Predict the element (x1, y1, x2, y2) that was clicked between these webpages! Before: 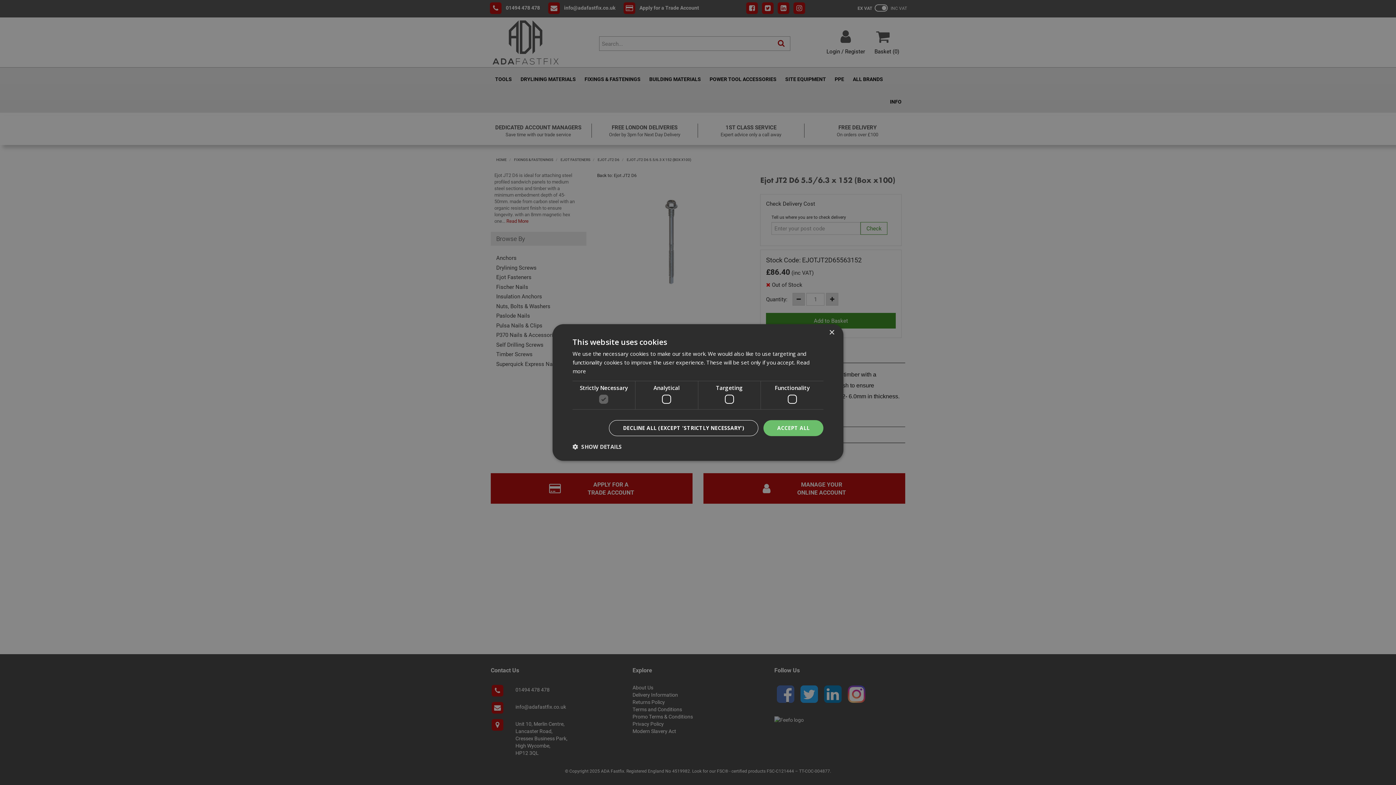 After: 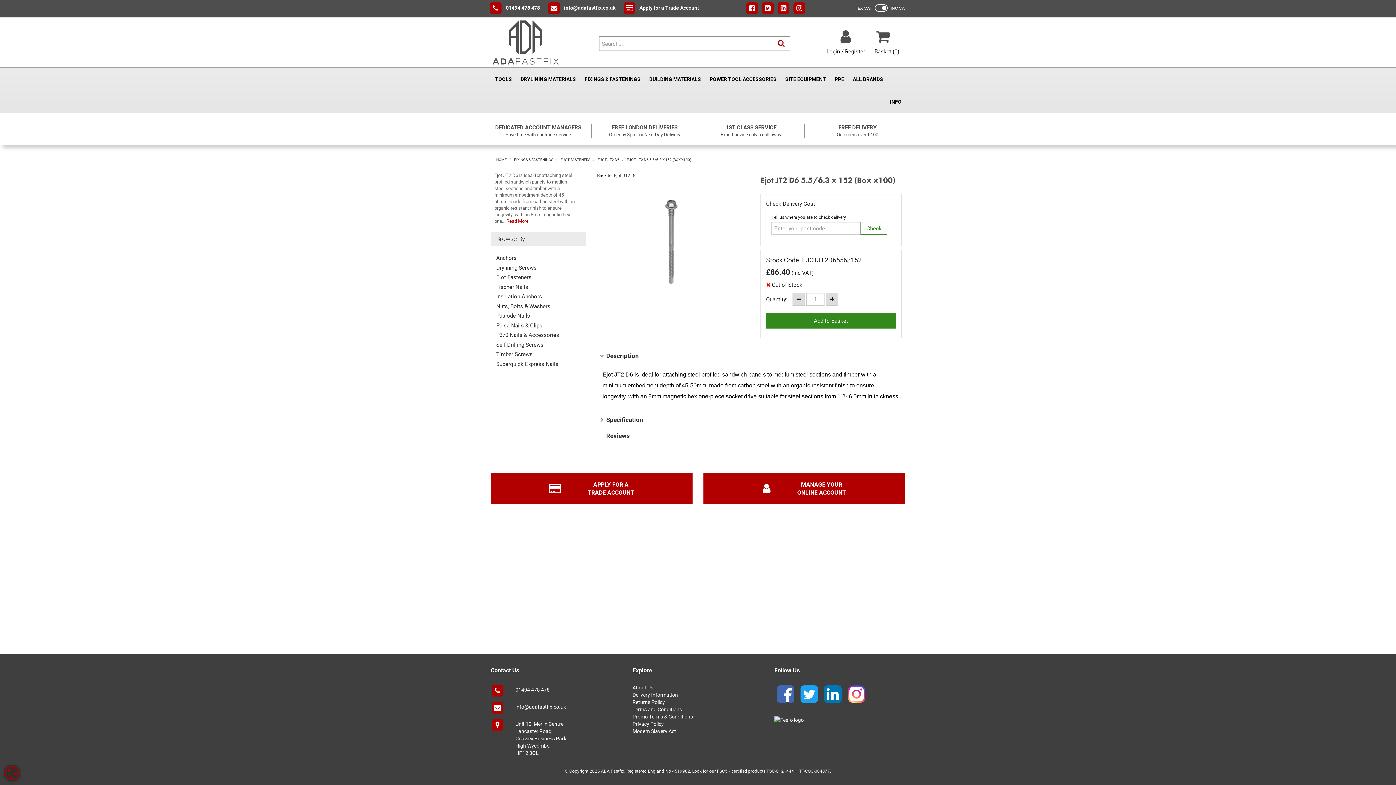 Action: label: Close bbox: (829, 330, 834, 335)